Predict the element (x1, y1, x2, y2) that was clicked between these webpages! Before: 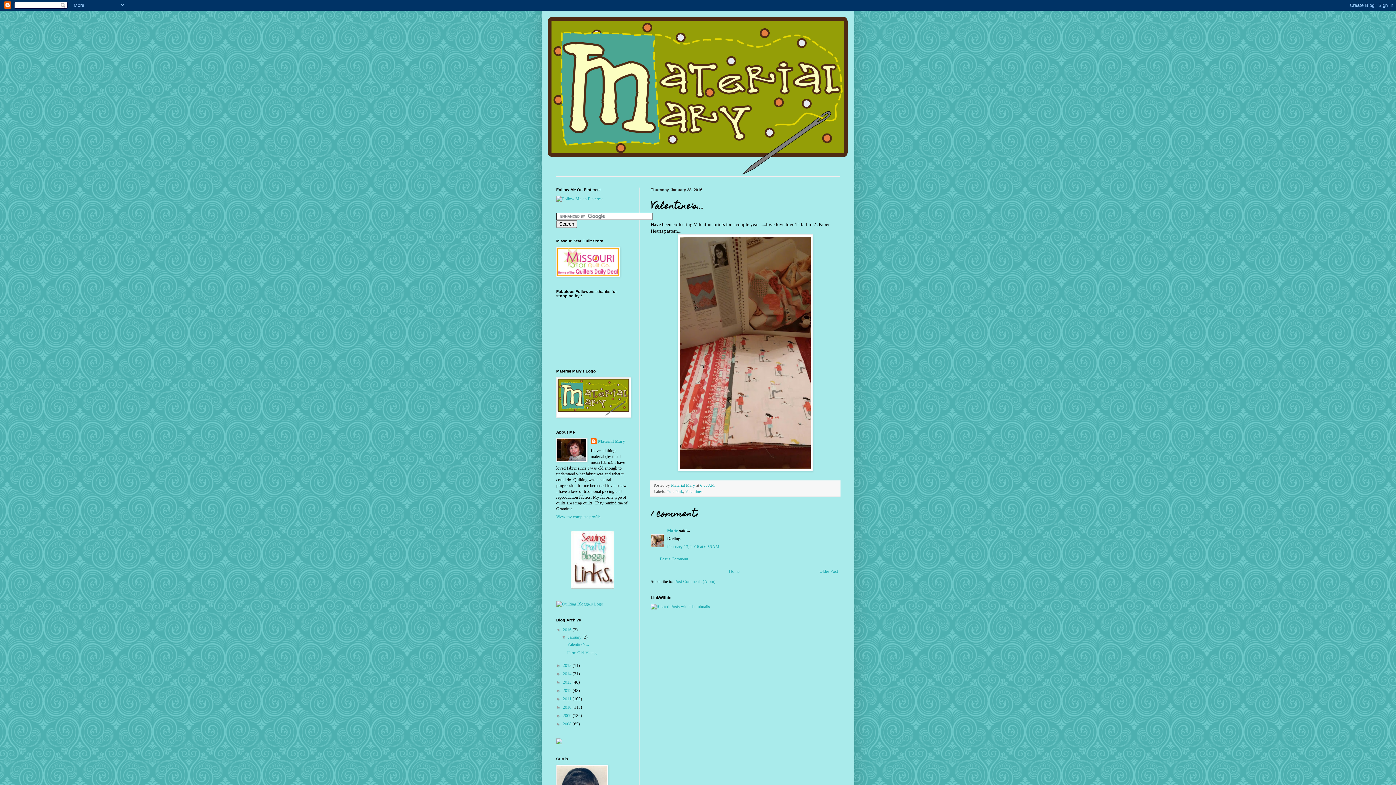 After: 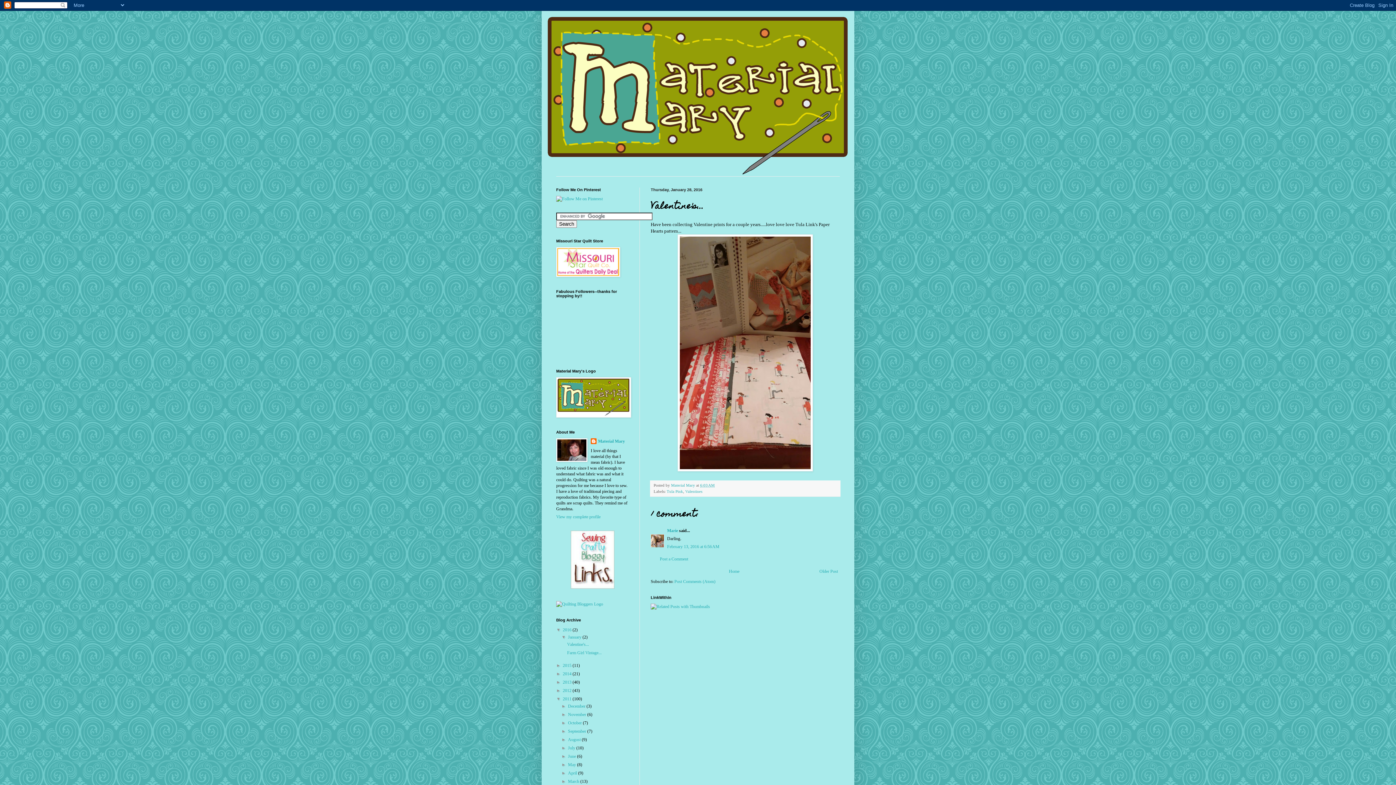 Action: label: ►   bbox: (556, 696, 562, 701)